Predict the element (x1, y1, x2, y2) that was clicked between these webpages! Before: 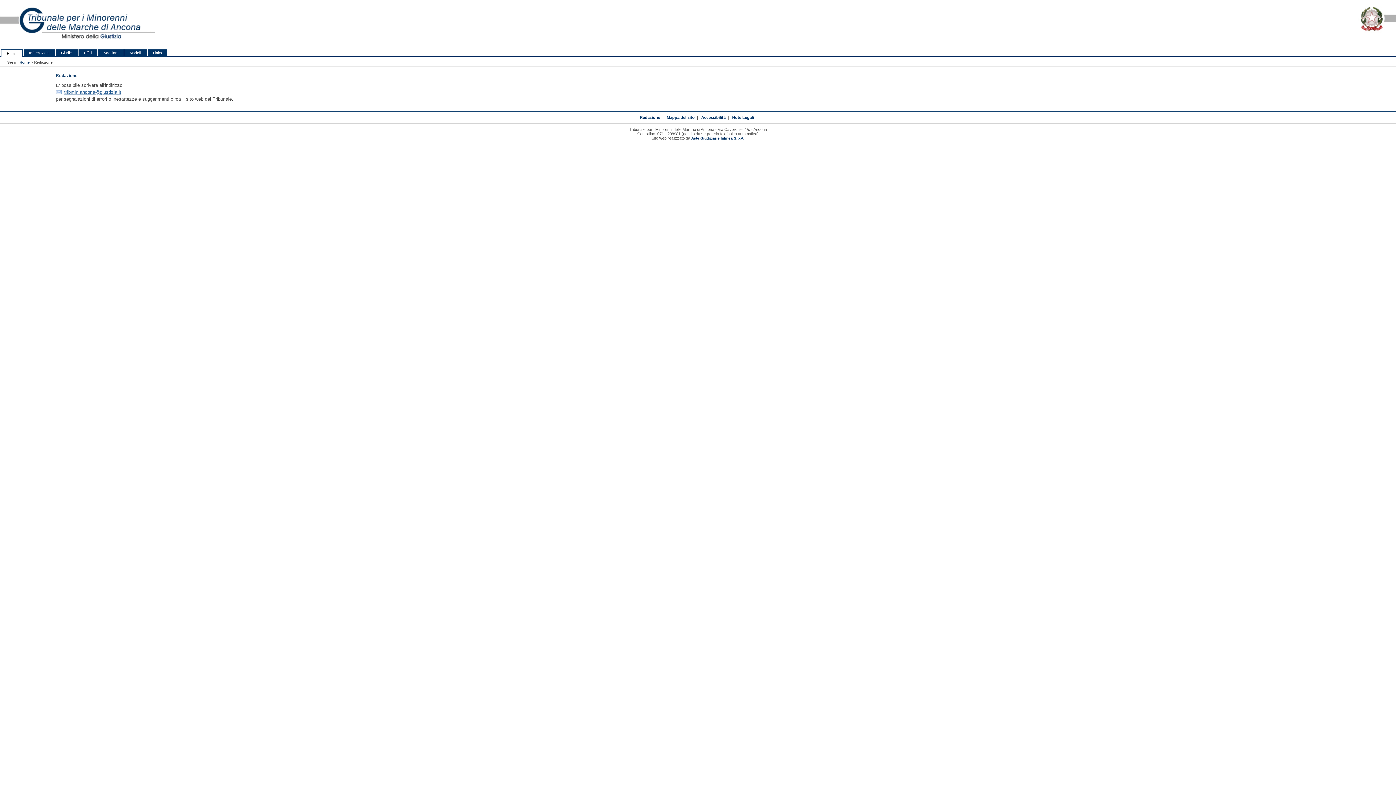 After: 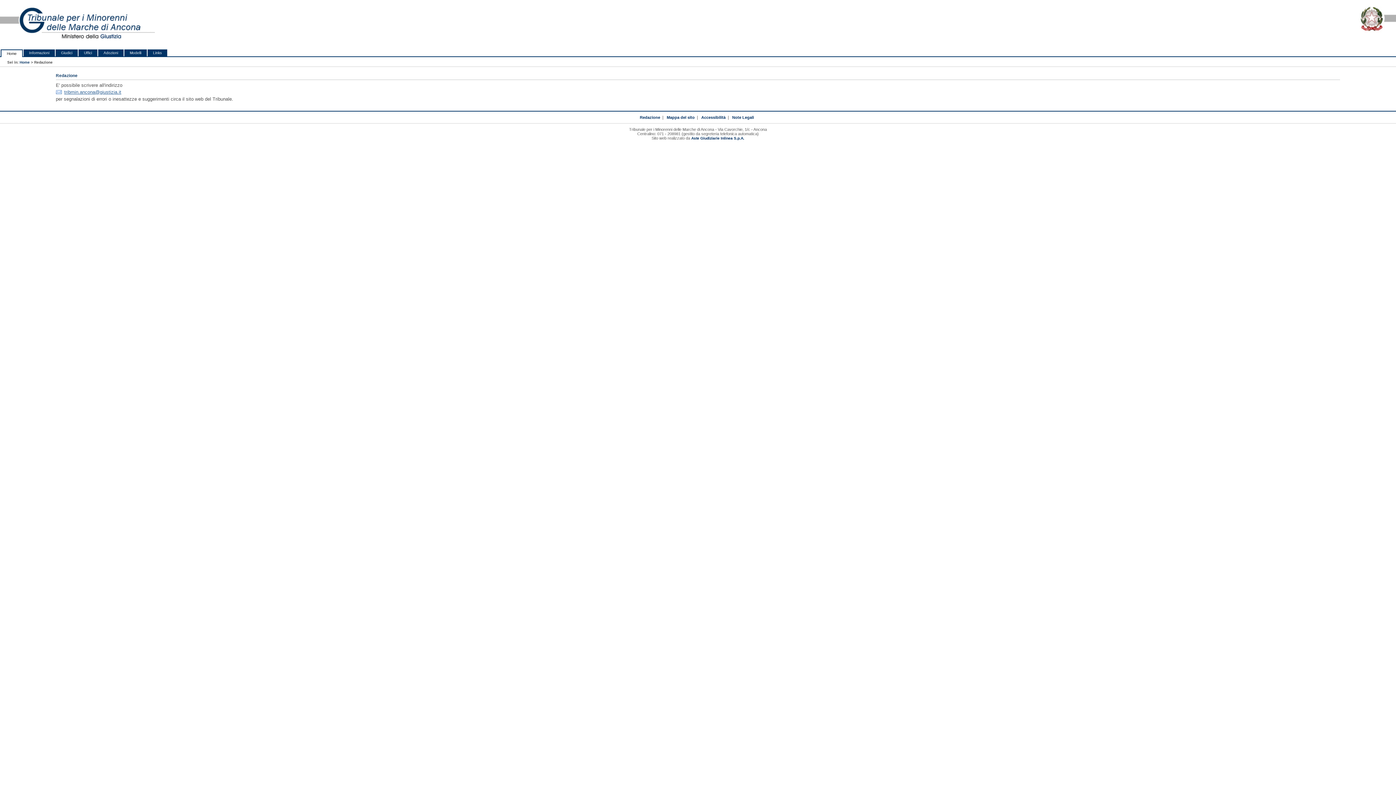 Action: label: Redazione bbox: (640, 115, 660, 119)